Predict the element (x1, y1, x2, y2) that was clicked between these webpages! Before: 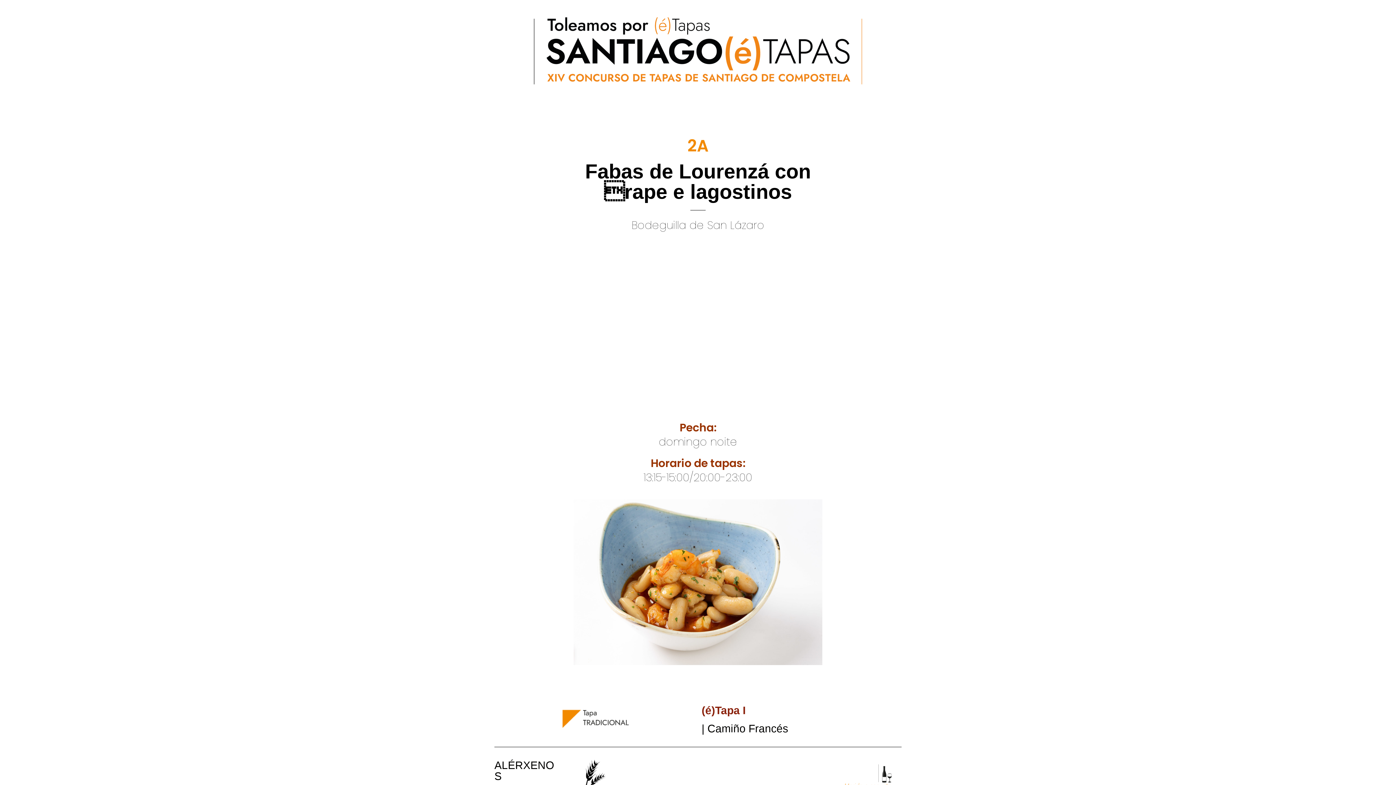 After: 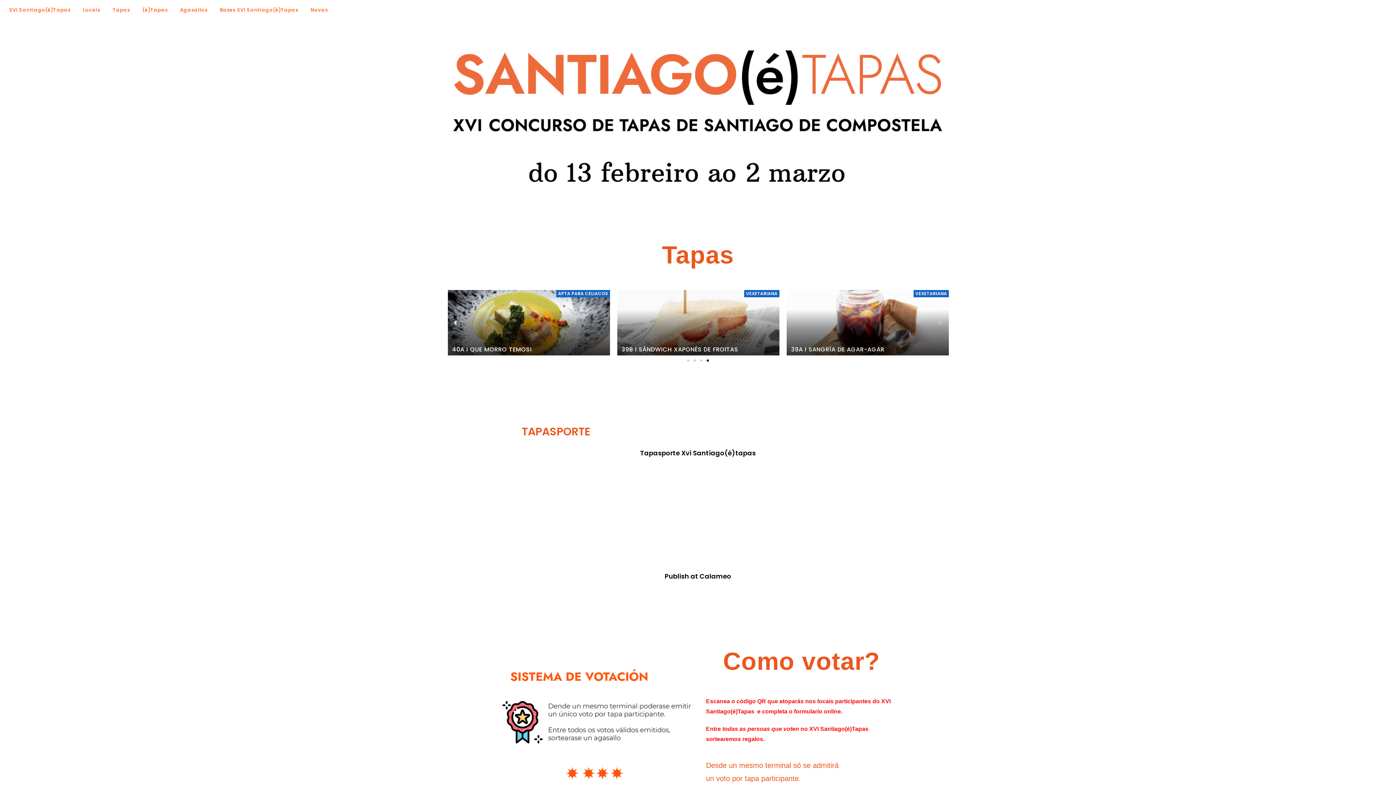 Action: bbox: (512, 3, 884, 97)